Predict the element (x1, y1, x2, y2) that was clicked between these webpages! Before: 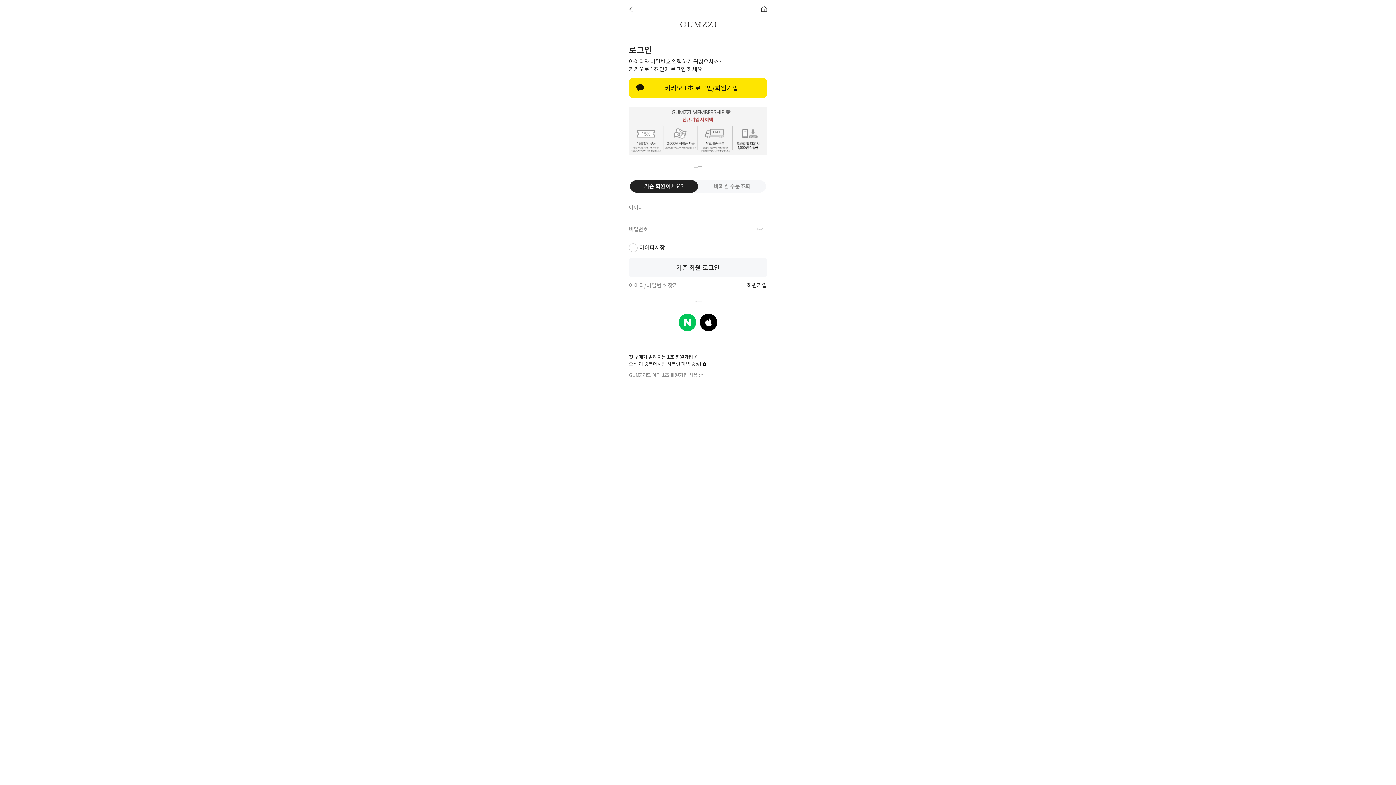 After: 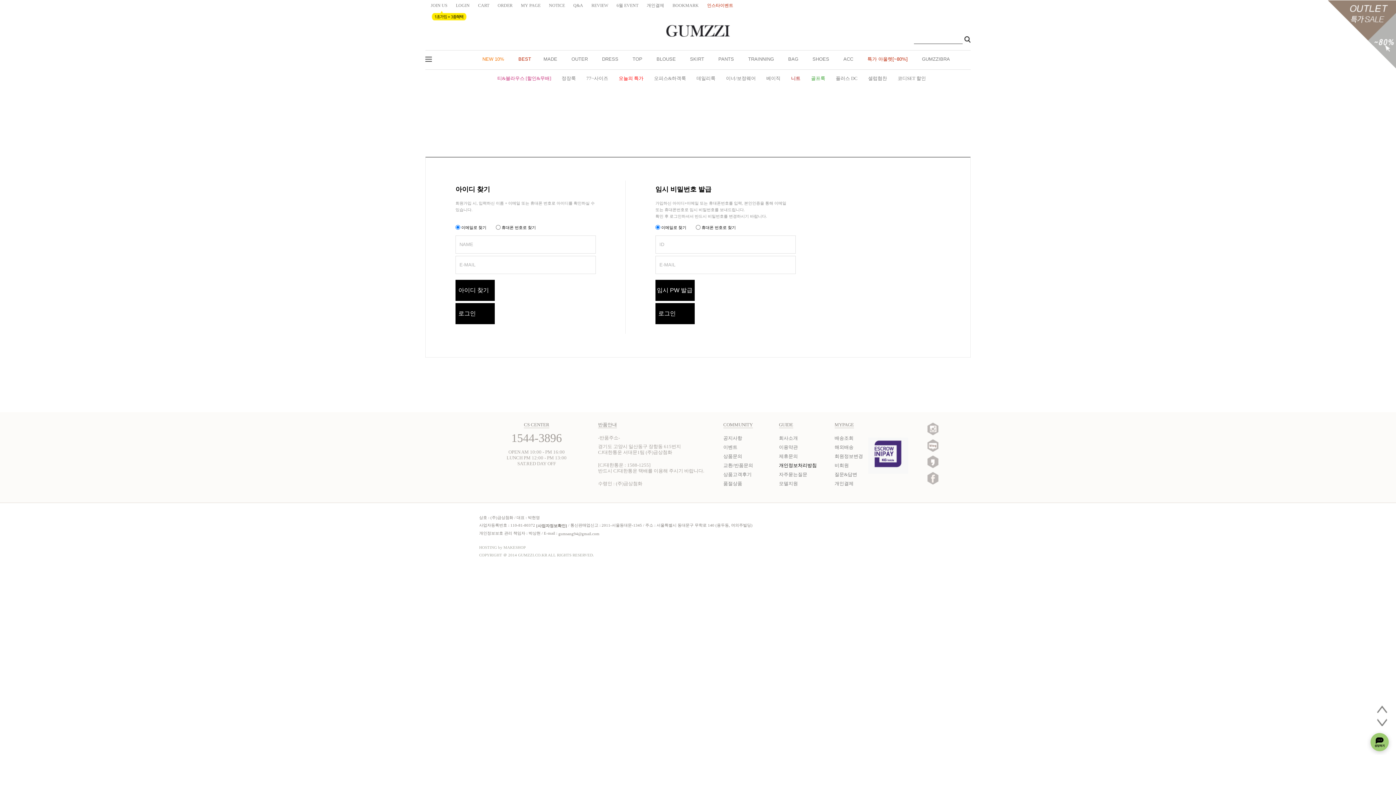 Action: bbox: (629, 282, 678, 288) label: 아이디/비밀번호 찾기